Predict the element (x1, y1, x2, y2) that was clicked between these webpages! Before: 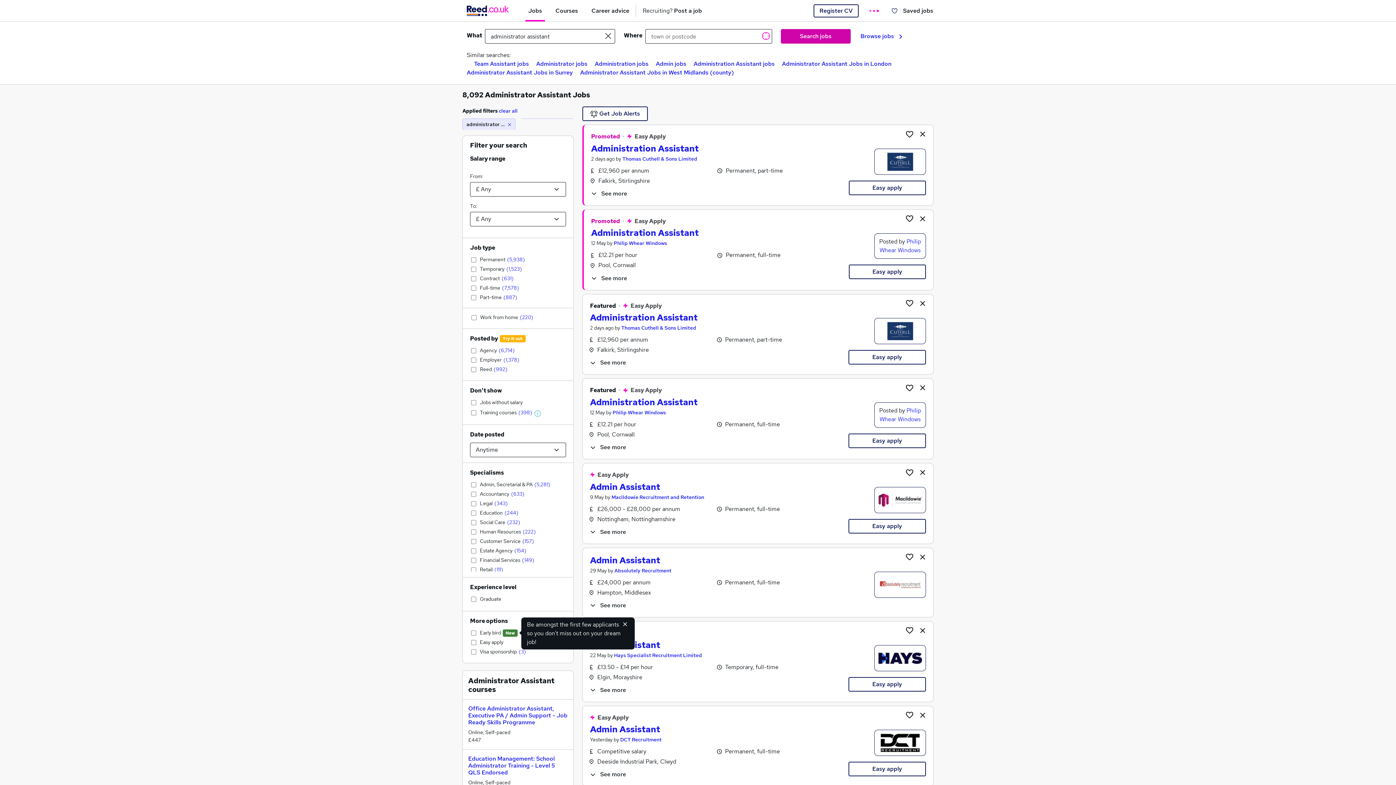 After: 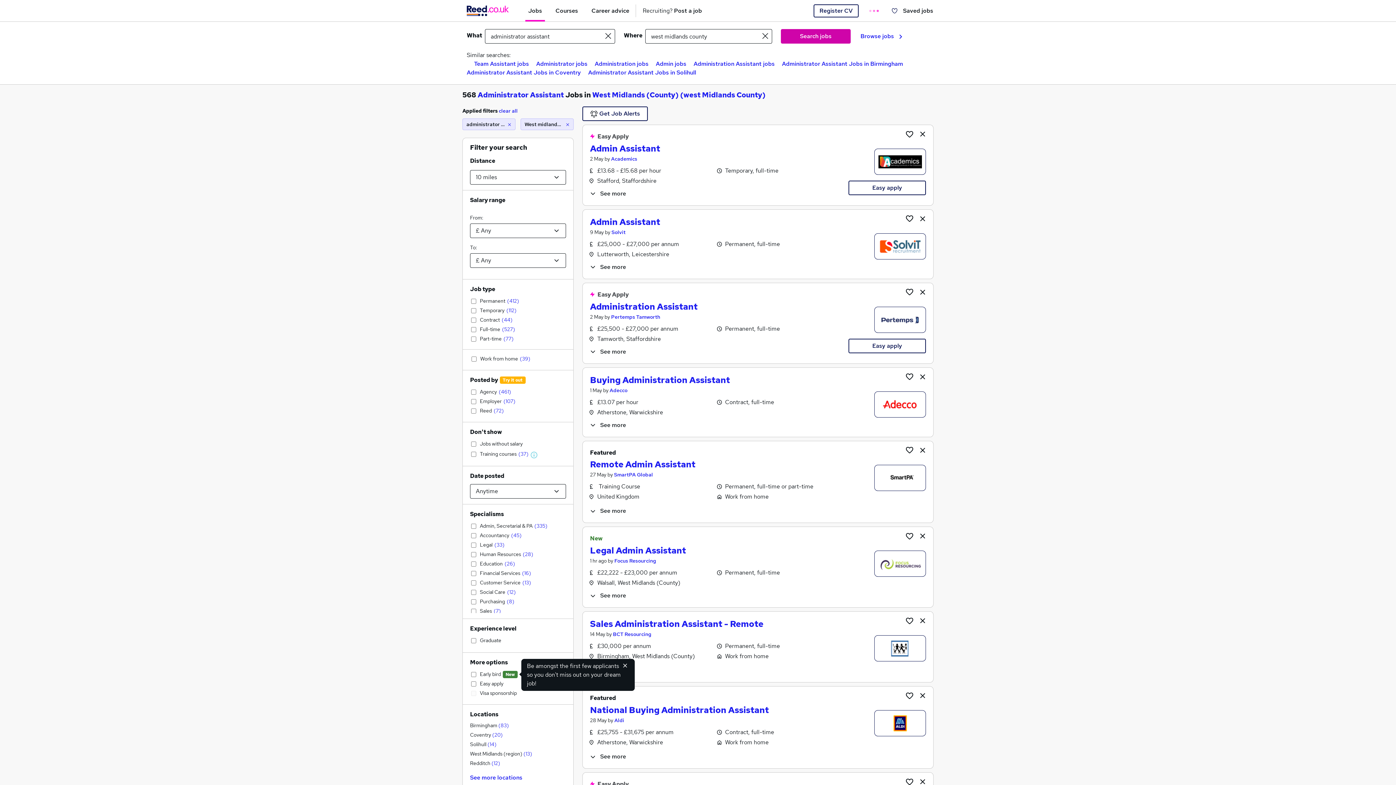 Action: bbox: (580, 68, 734, 76) label: Administrator Assistant Jobs in West Midlands (county)